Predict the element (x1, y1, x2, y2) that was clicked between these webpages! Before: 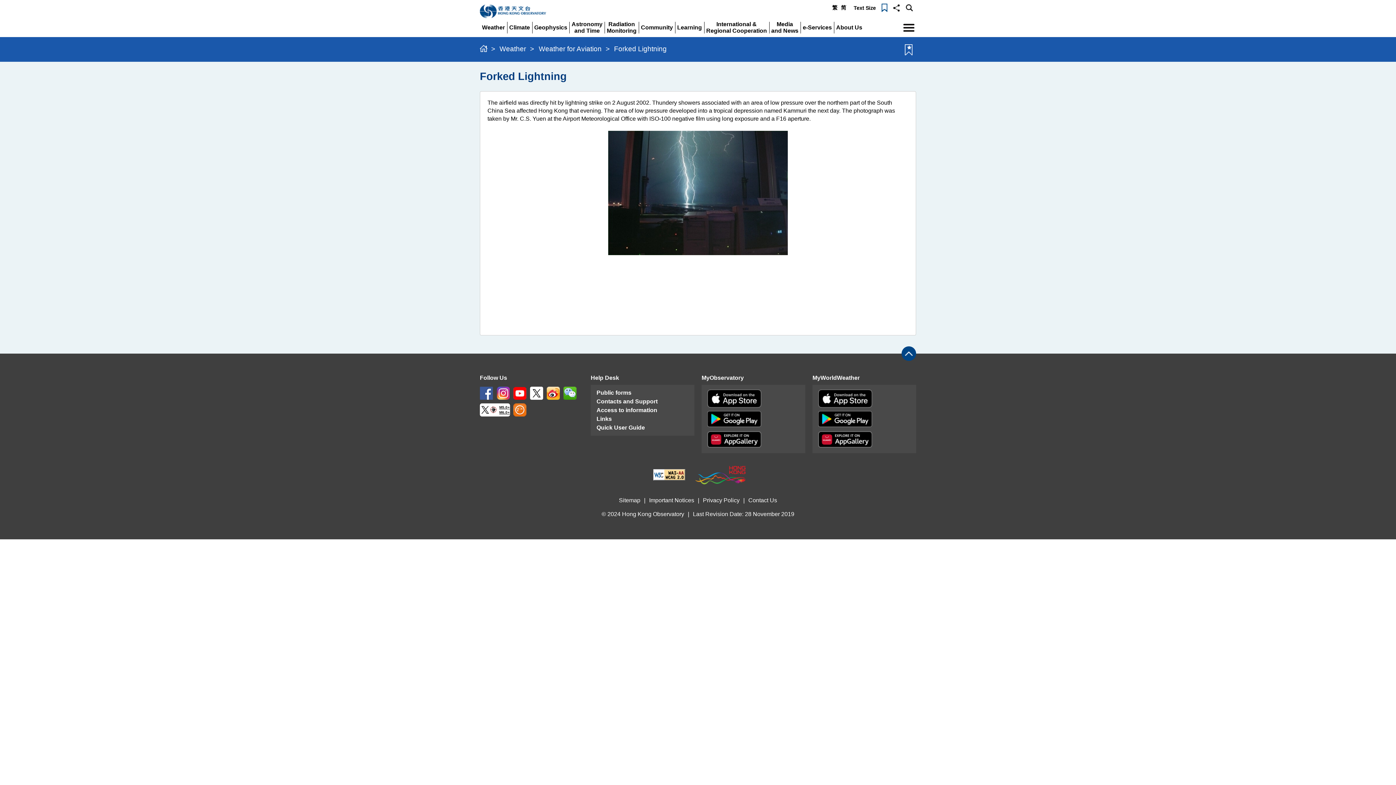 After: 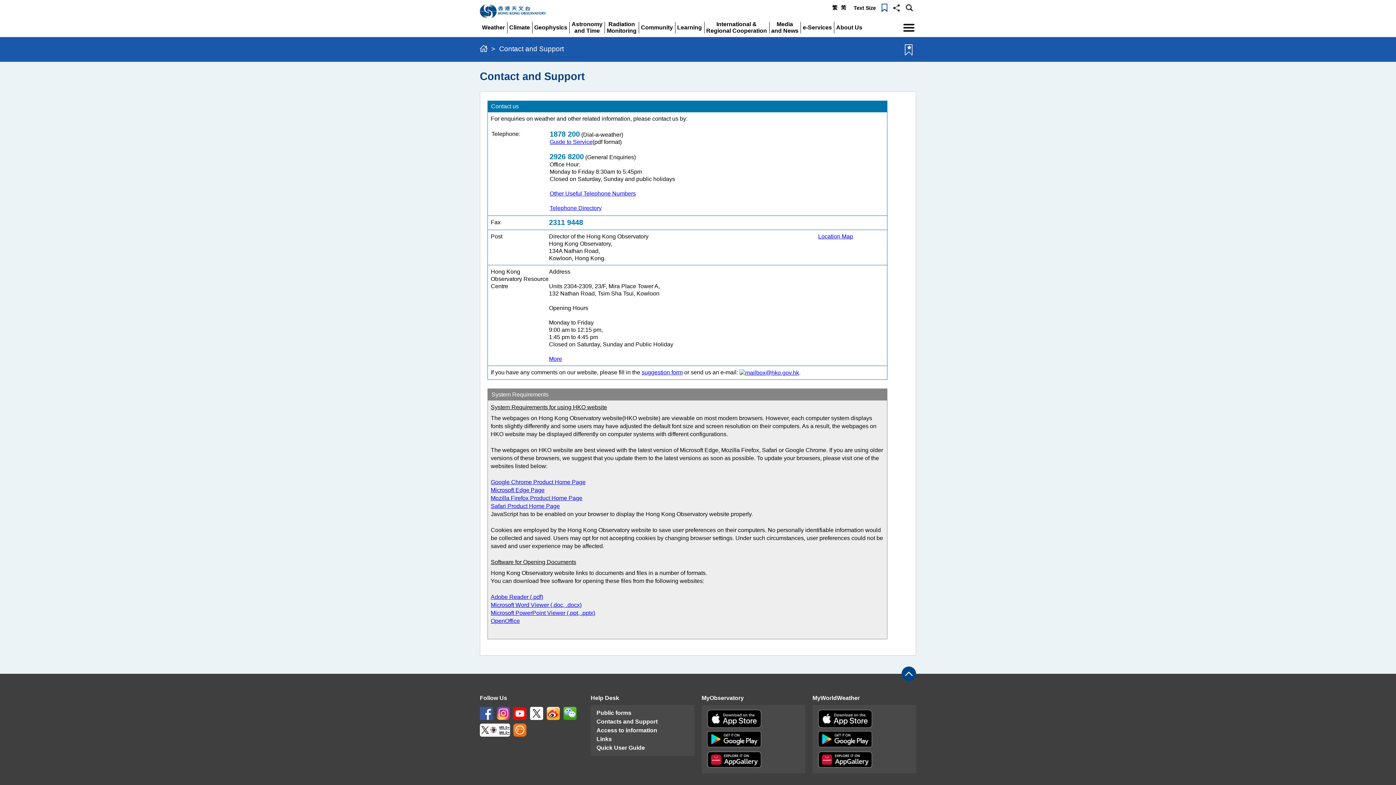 Action: label: Contact Us bbox: (748, 497, 777, 503)